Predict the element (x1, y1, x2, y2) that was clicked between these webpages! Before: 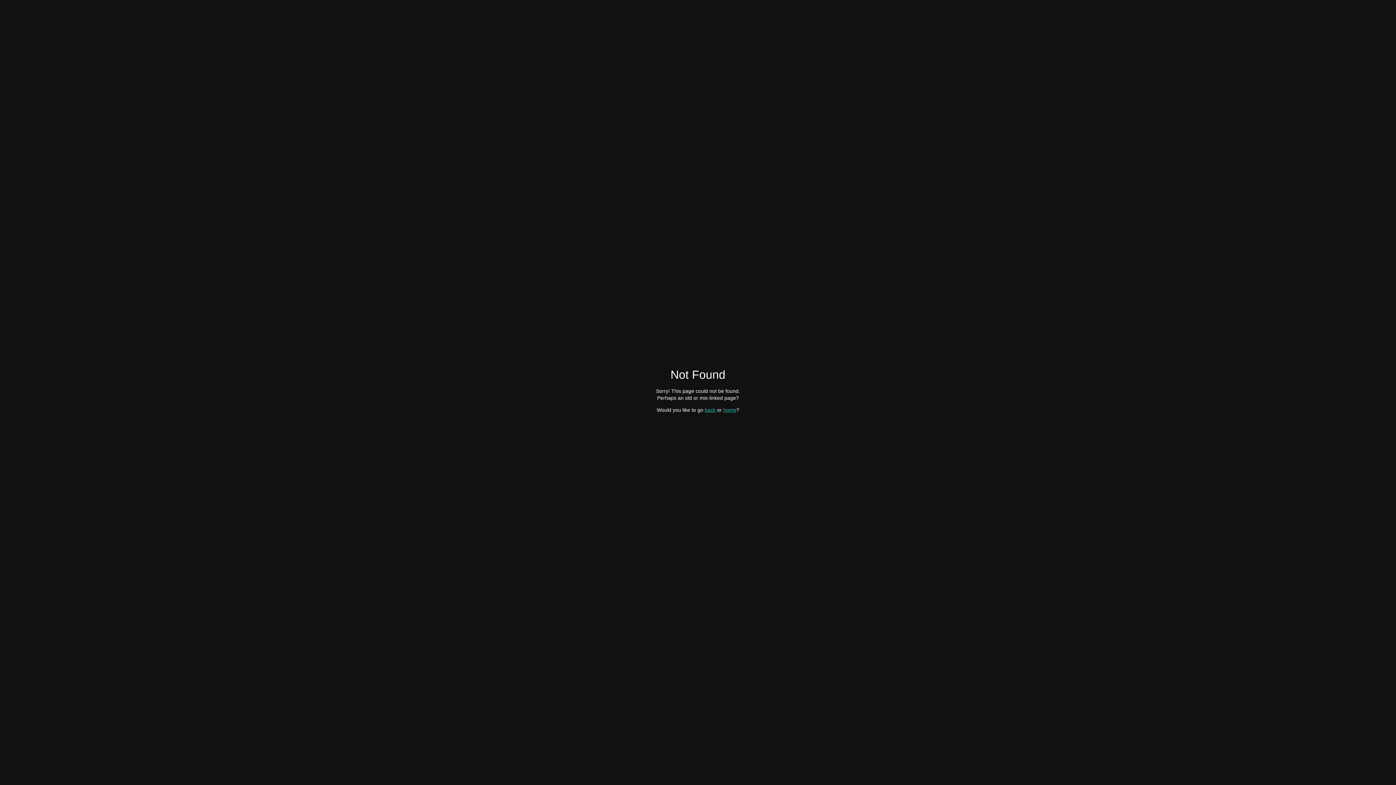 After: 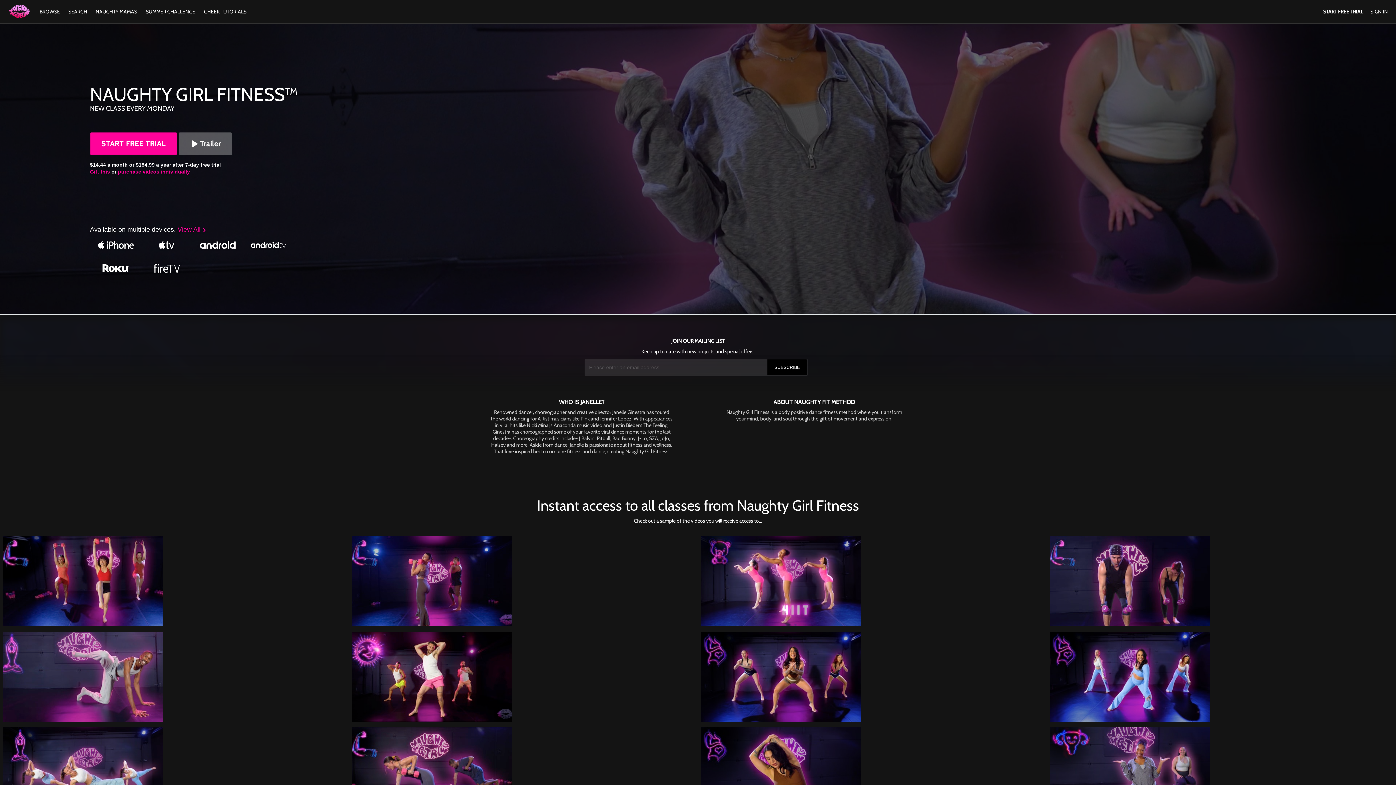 Action: label: home bbox: (723, 407, 736, 412)